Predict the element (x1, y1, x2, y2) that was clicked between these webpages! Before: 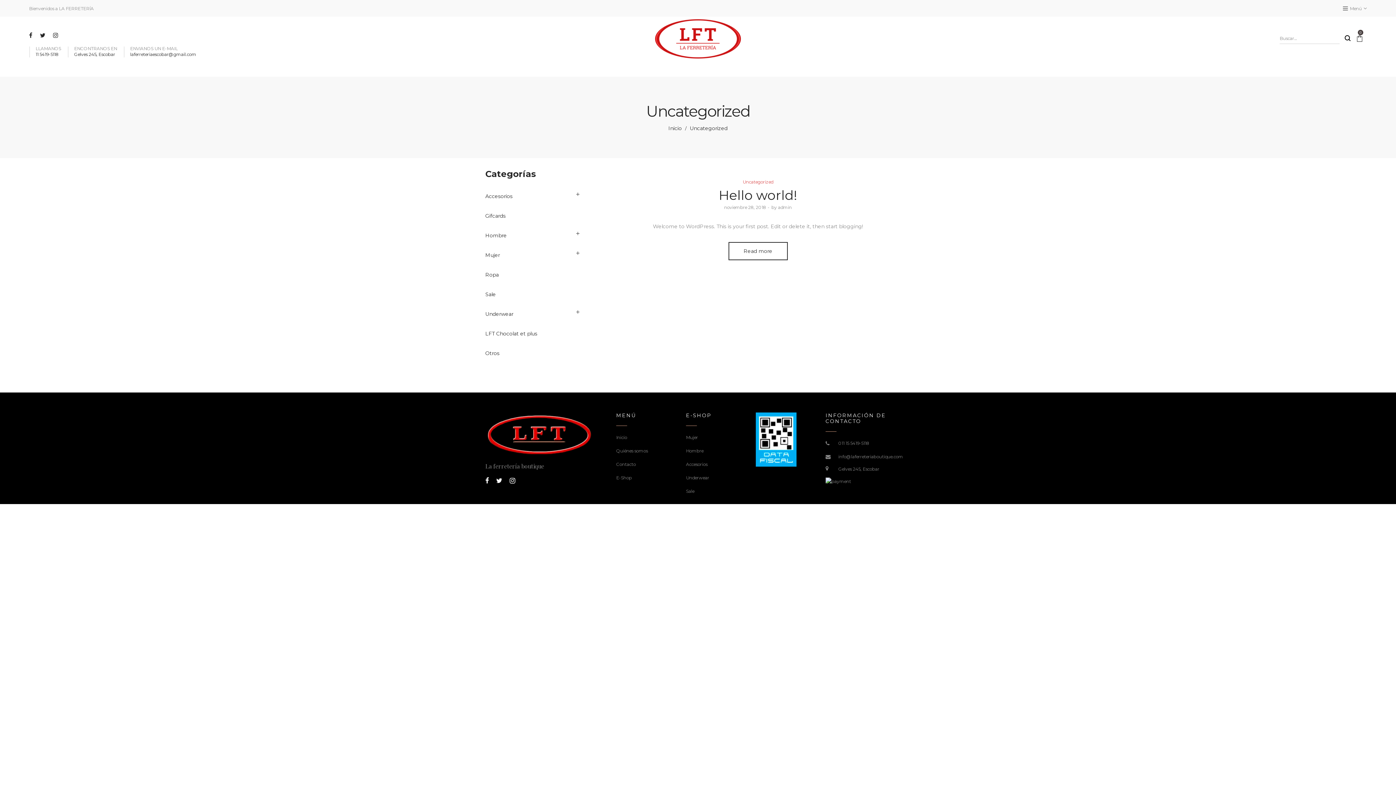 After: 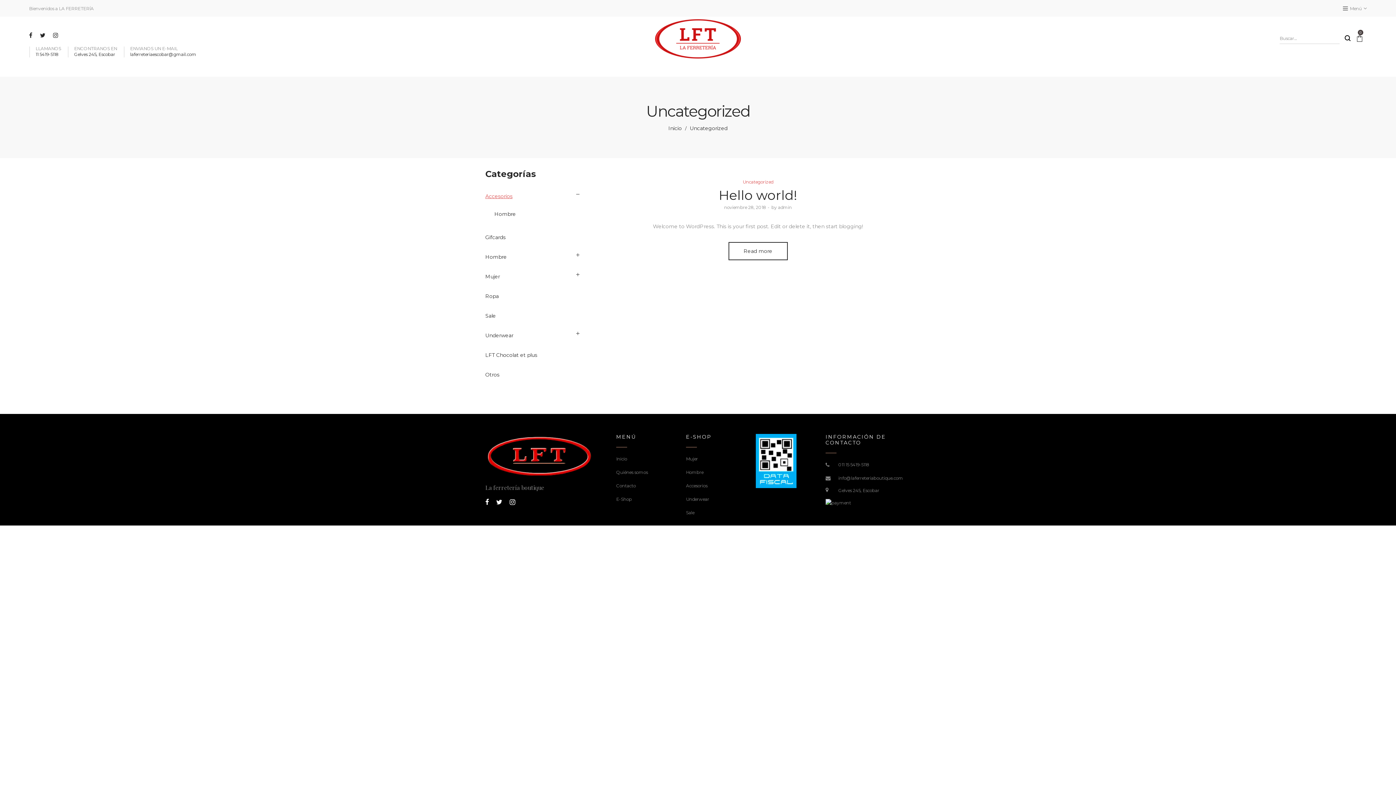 Action: bbox: (485, 193, 512, 199) label: Accesorios